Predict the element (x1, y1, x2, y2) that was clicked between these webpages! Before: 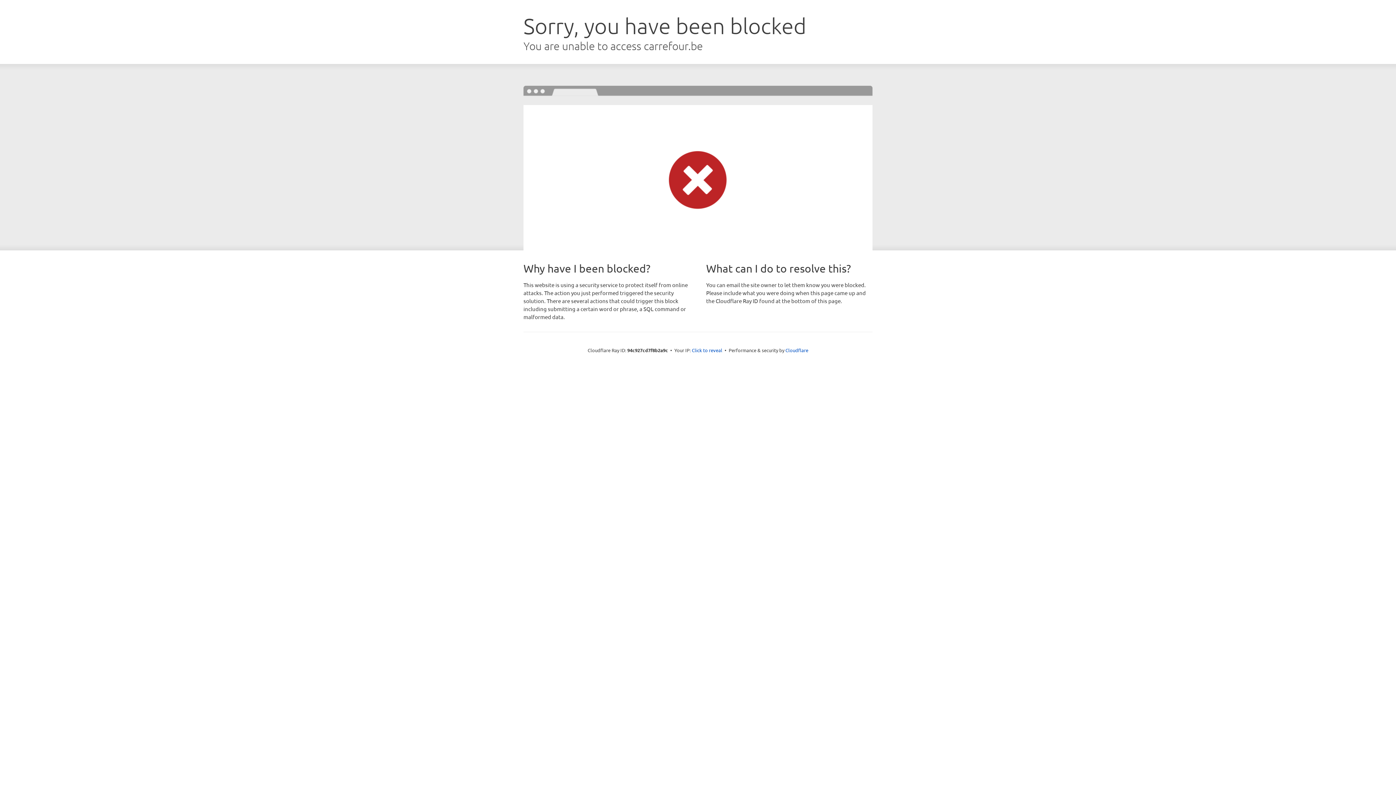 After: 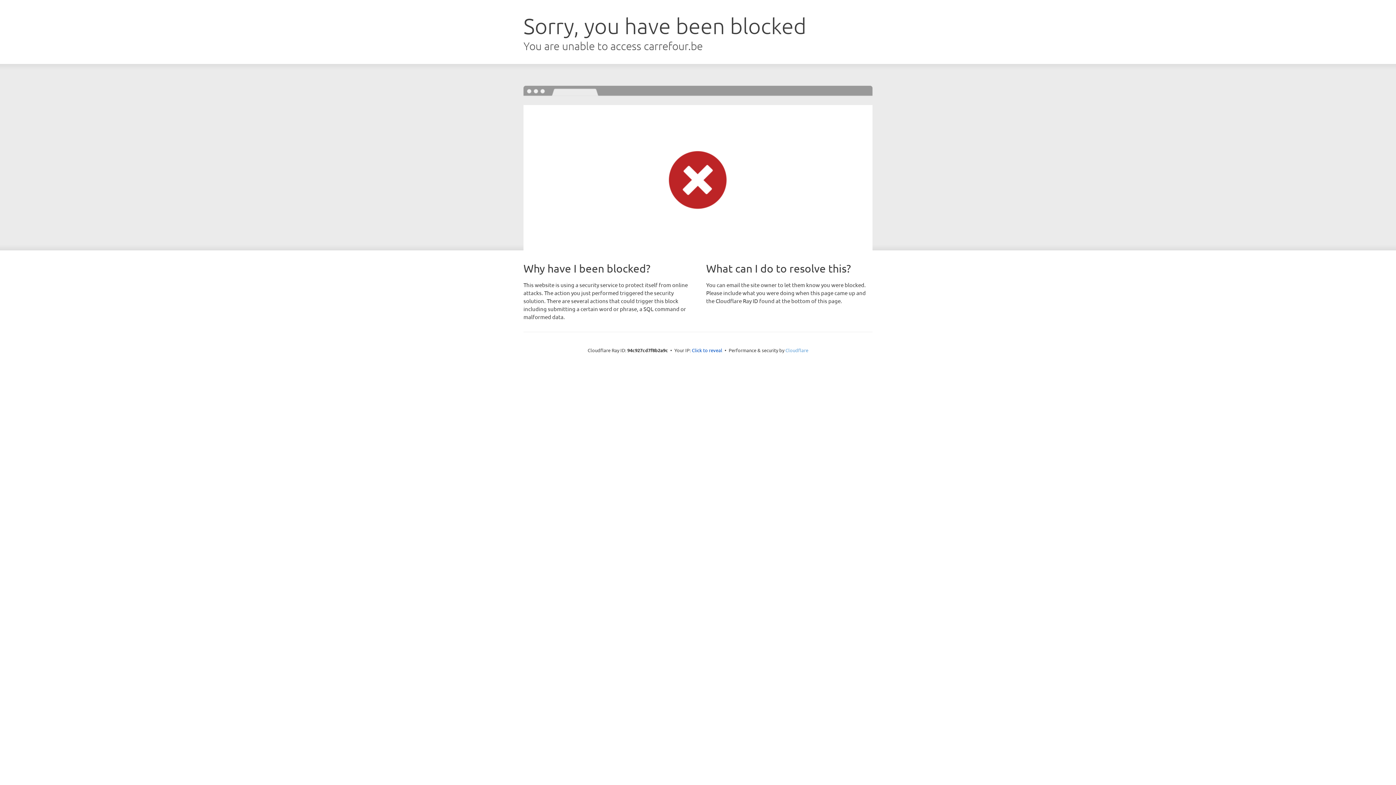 Action: bbox: (785, 347, 808, 353) label: Cloudflare